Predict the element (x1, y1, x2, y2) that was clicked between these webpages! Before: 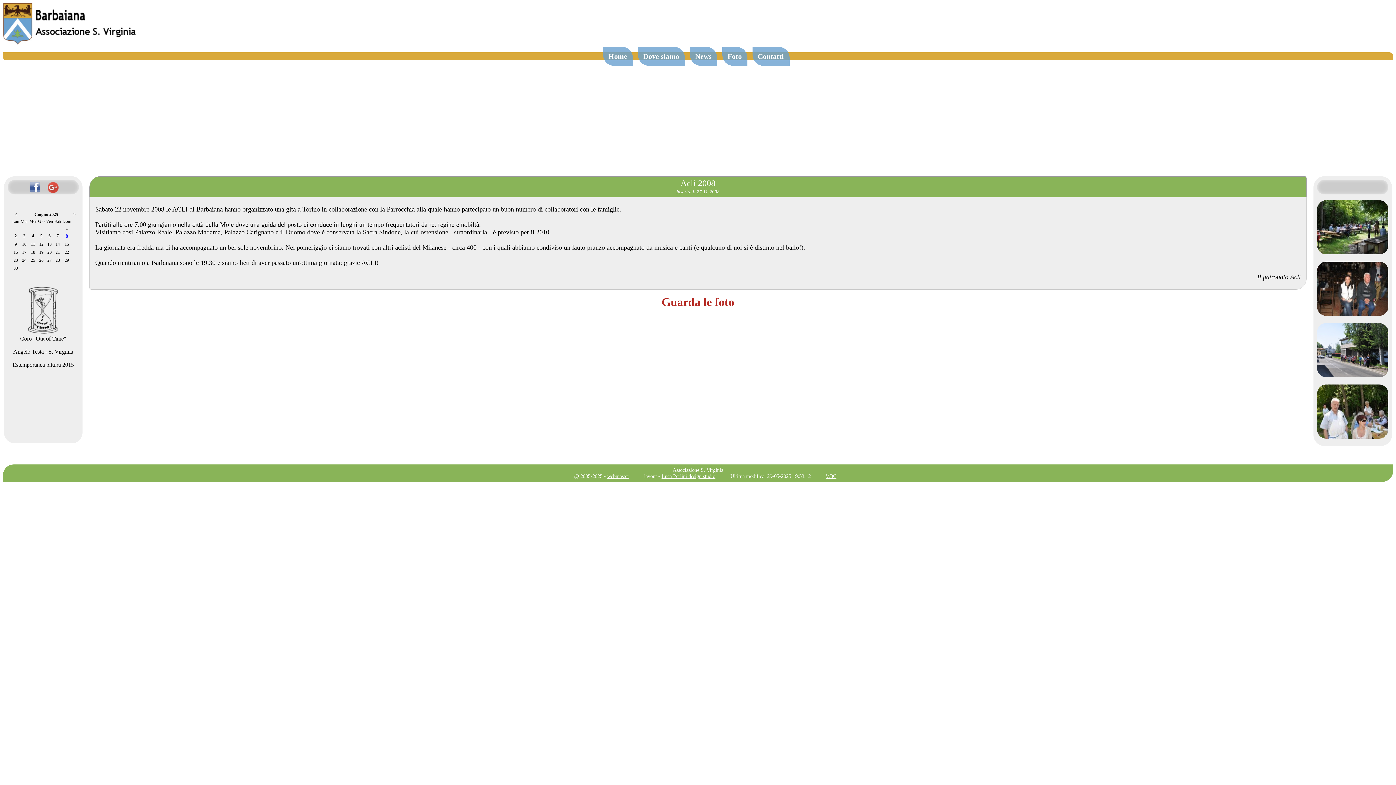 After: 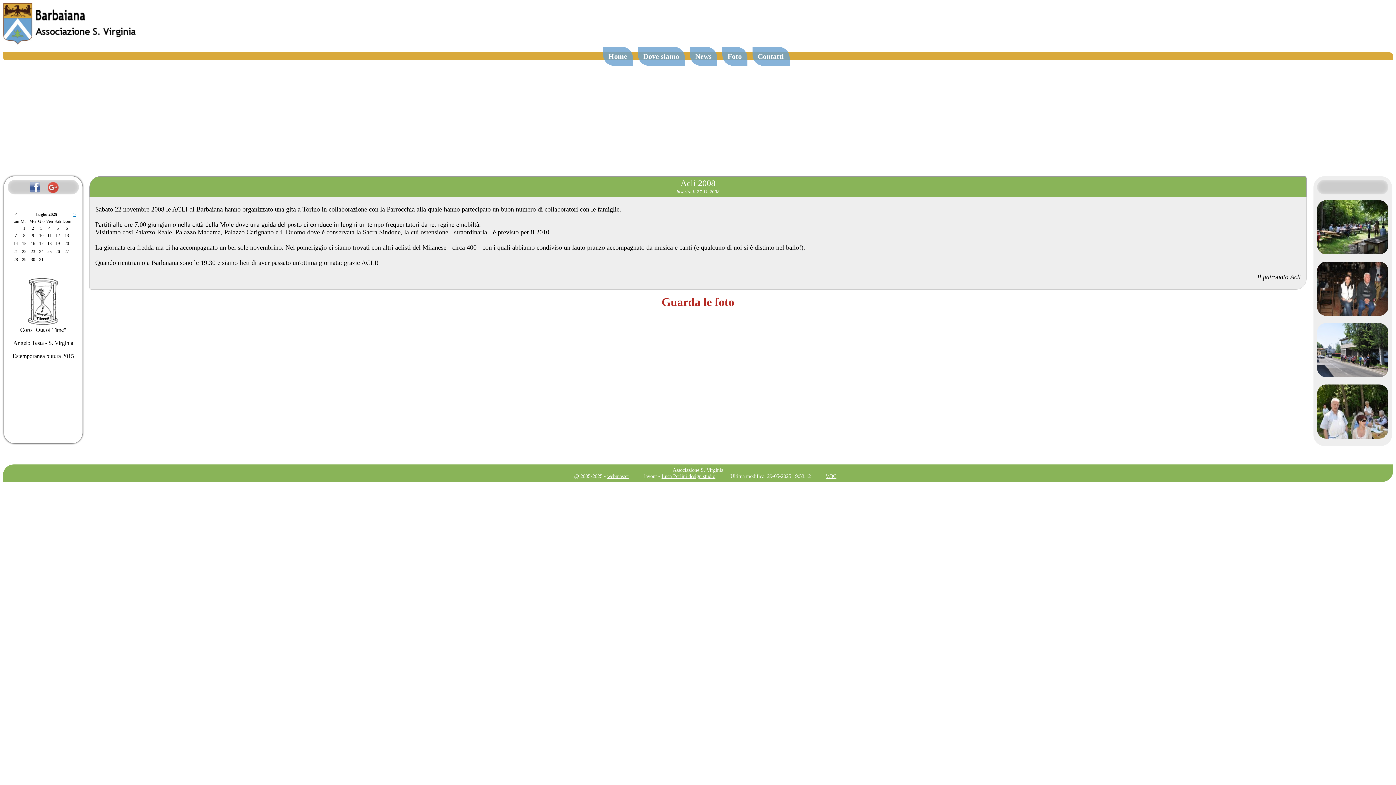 Action: label: > bbox: (73, 212, 75, 217)